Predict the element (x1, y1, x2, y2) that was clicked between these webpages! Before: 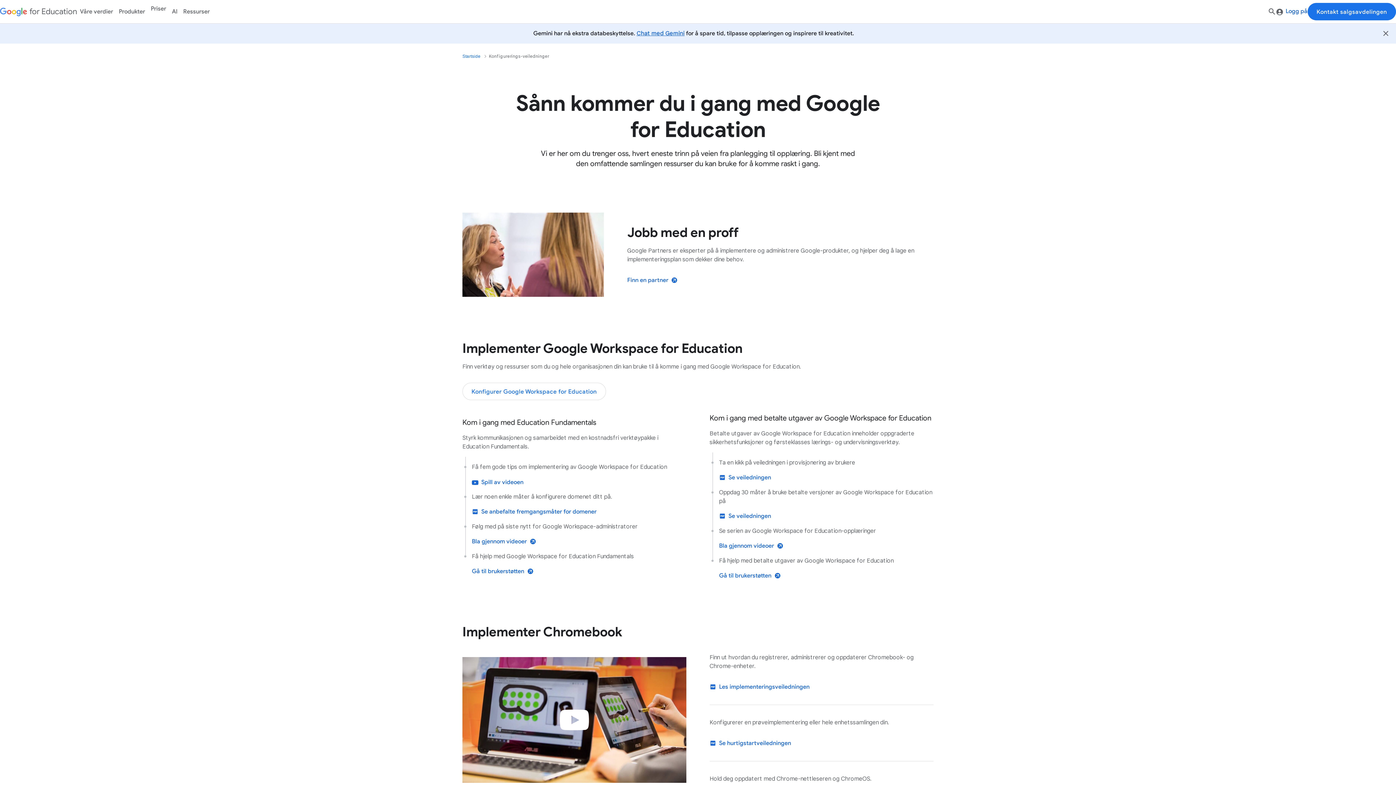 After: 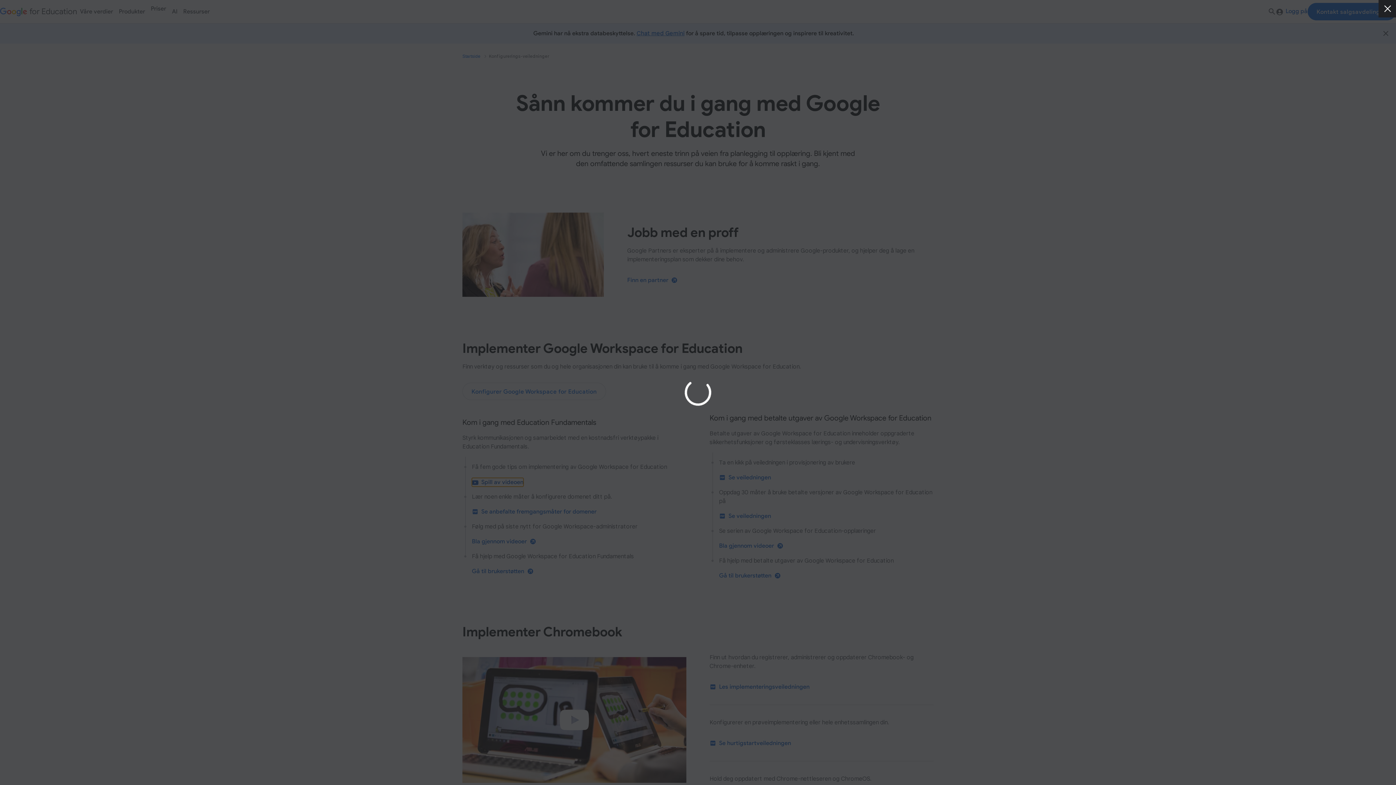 Action: bbox: (472, 478, 523, 486) label: Spill av videoen